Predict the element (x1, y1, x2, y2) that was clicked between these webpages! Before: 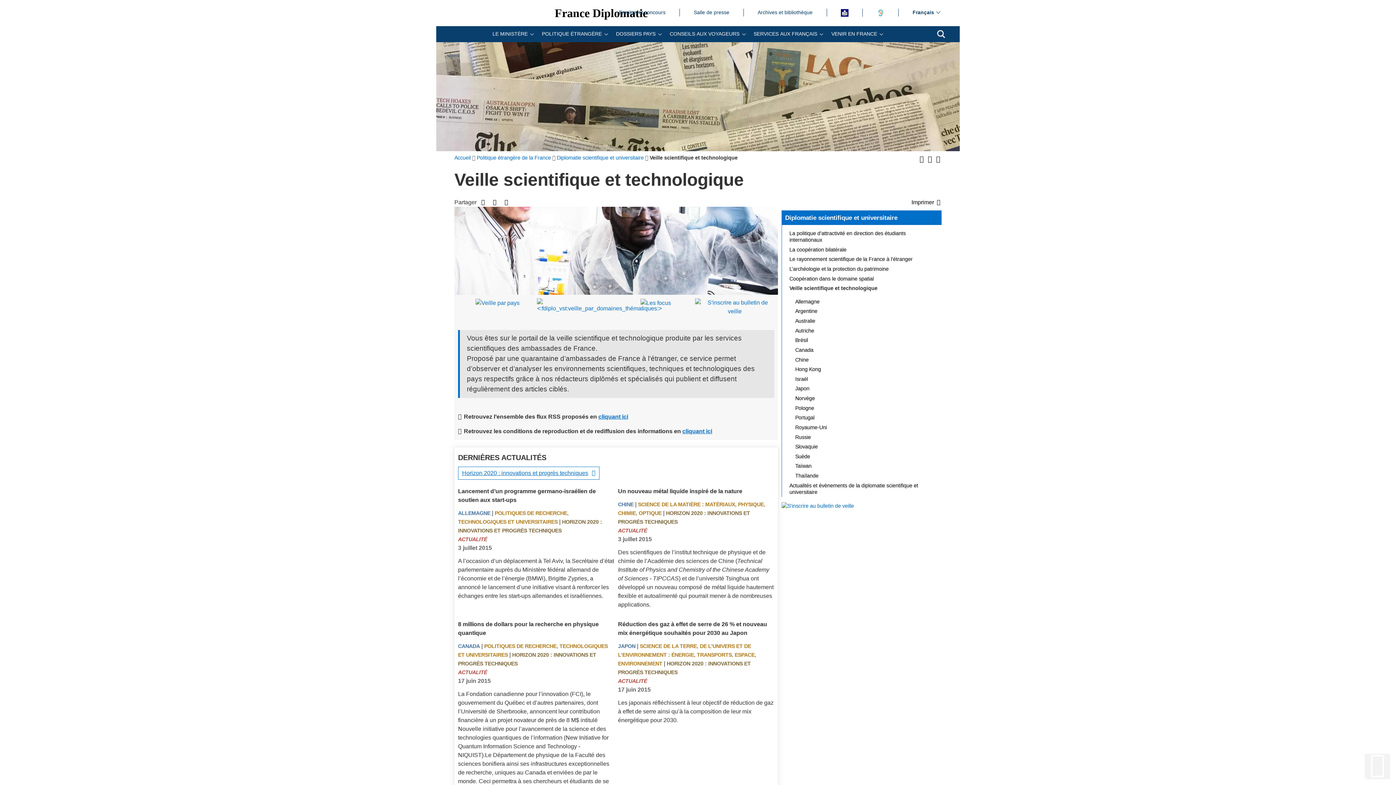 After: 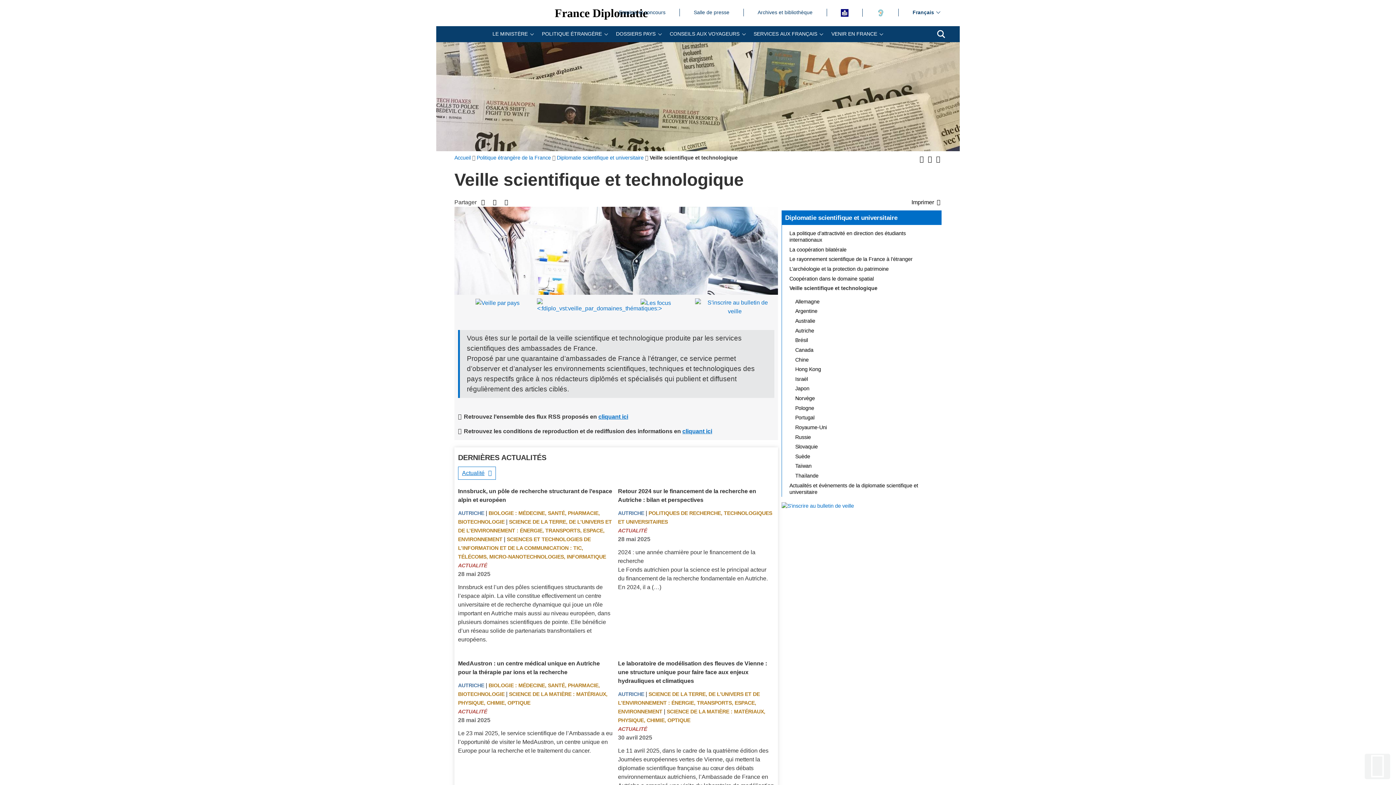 Action: bbox: (618, 528, 647, 533) label: ACTUALITÉ